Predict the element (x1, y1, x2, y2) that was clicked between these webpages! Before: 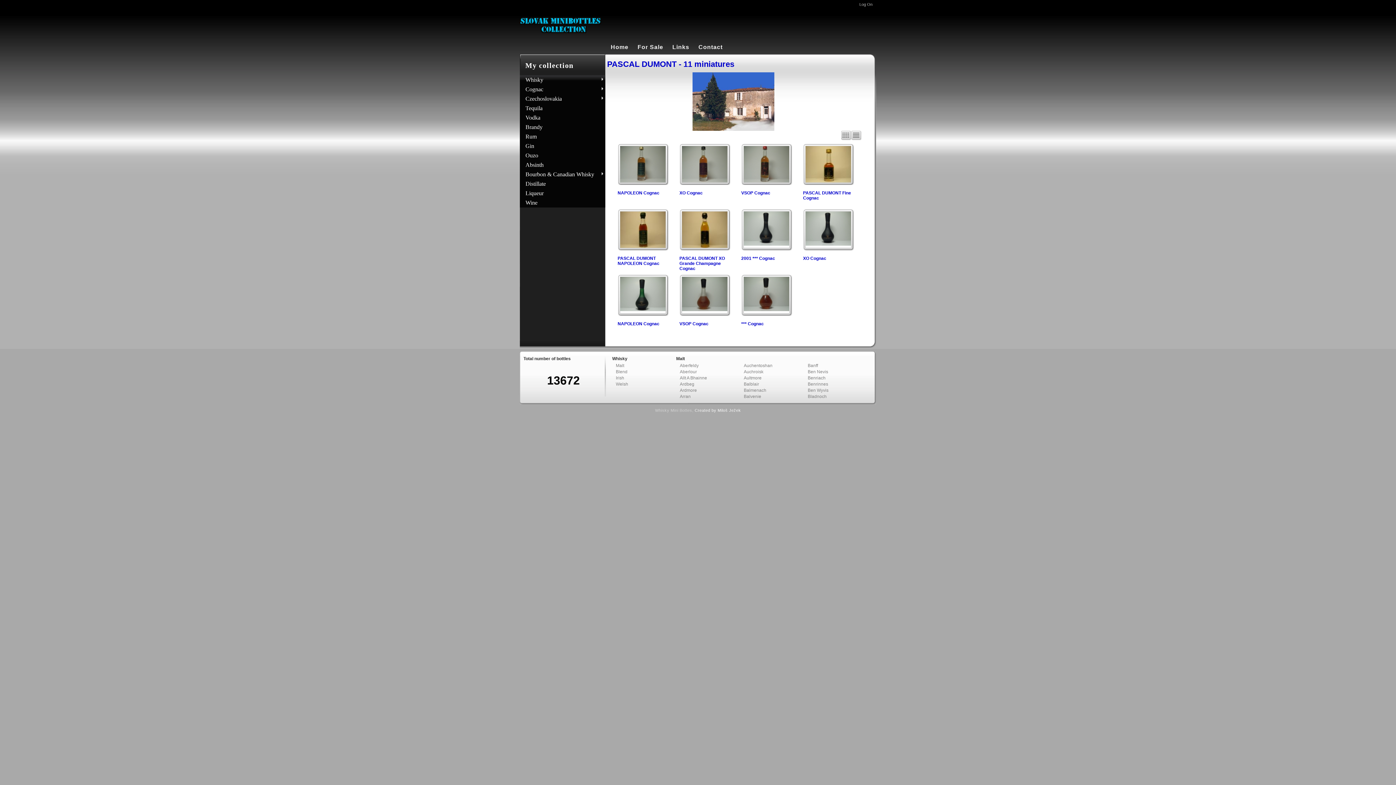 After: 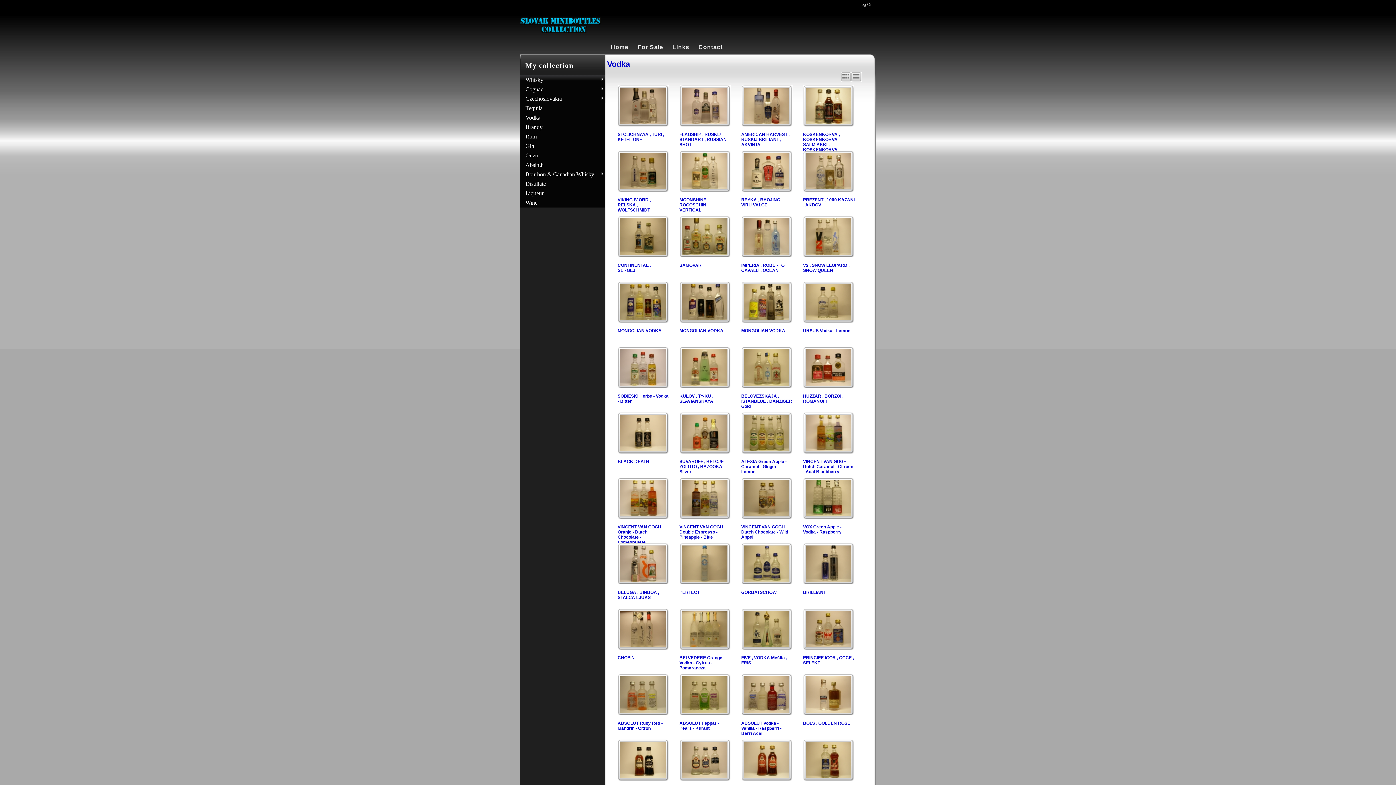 Action: label: Vodka bbox: (520, 113, 605, 122)